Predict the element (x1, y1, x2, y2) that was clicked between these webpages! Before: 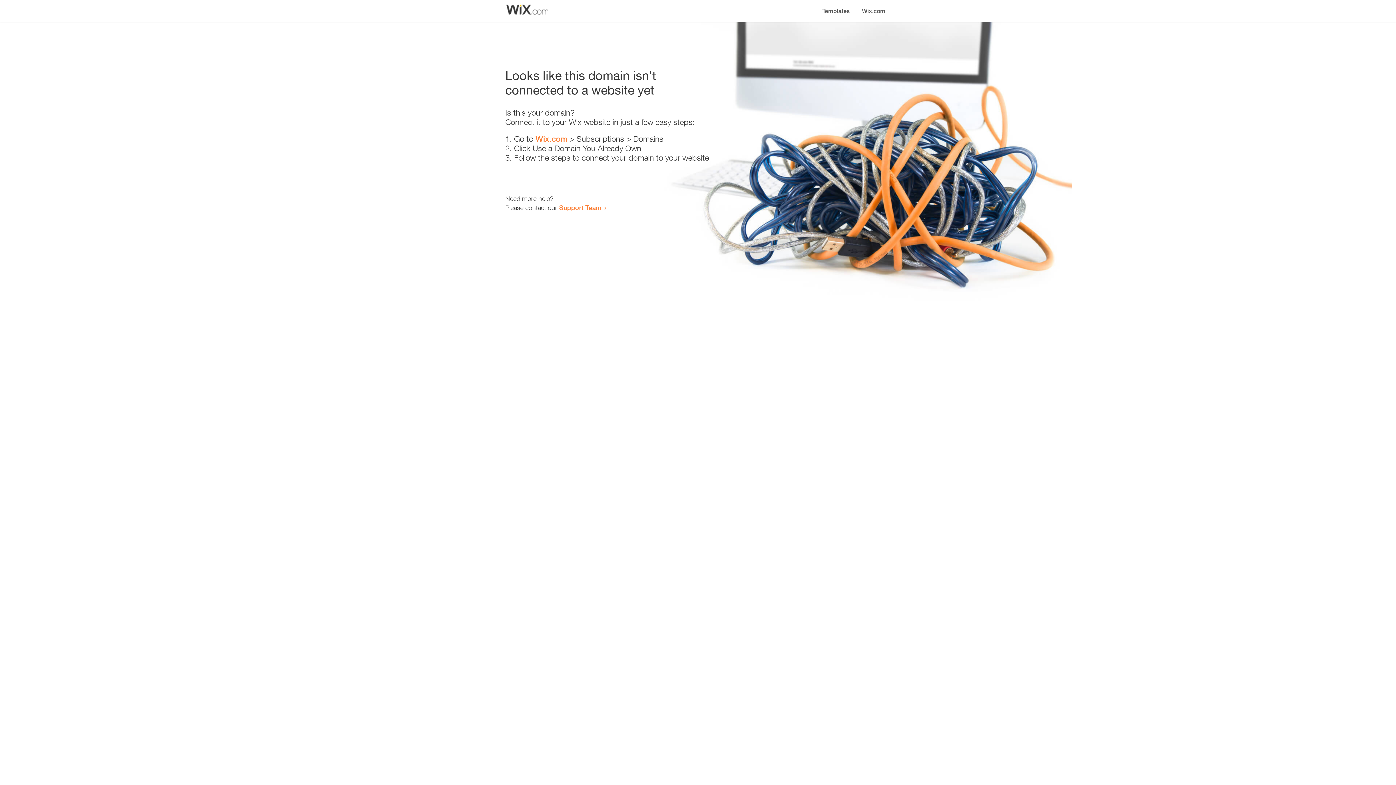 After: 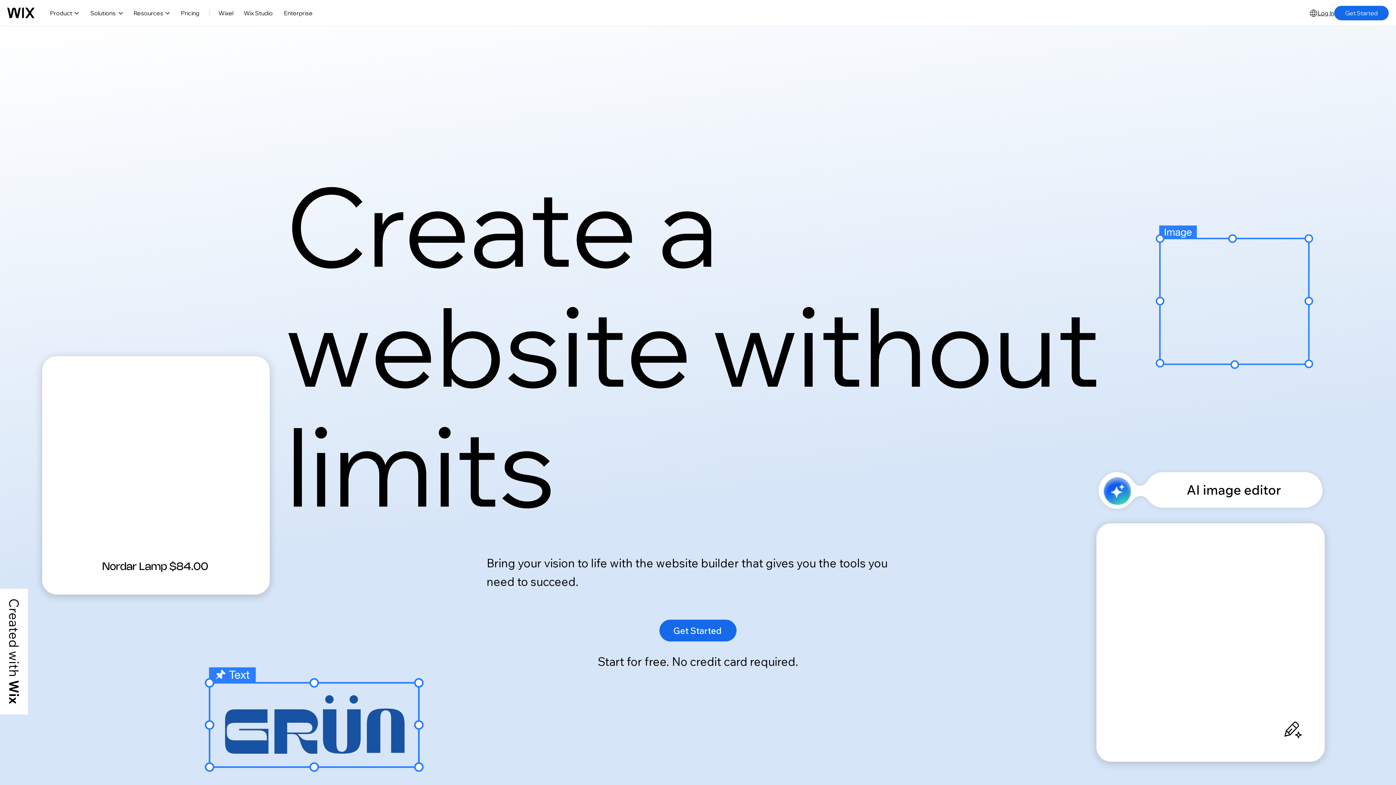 Action: bbox: (535, 134, 567, 143) label: Wix.com